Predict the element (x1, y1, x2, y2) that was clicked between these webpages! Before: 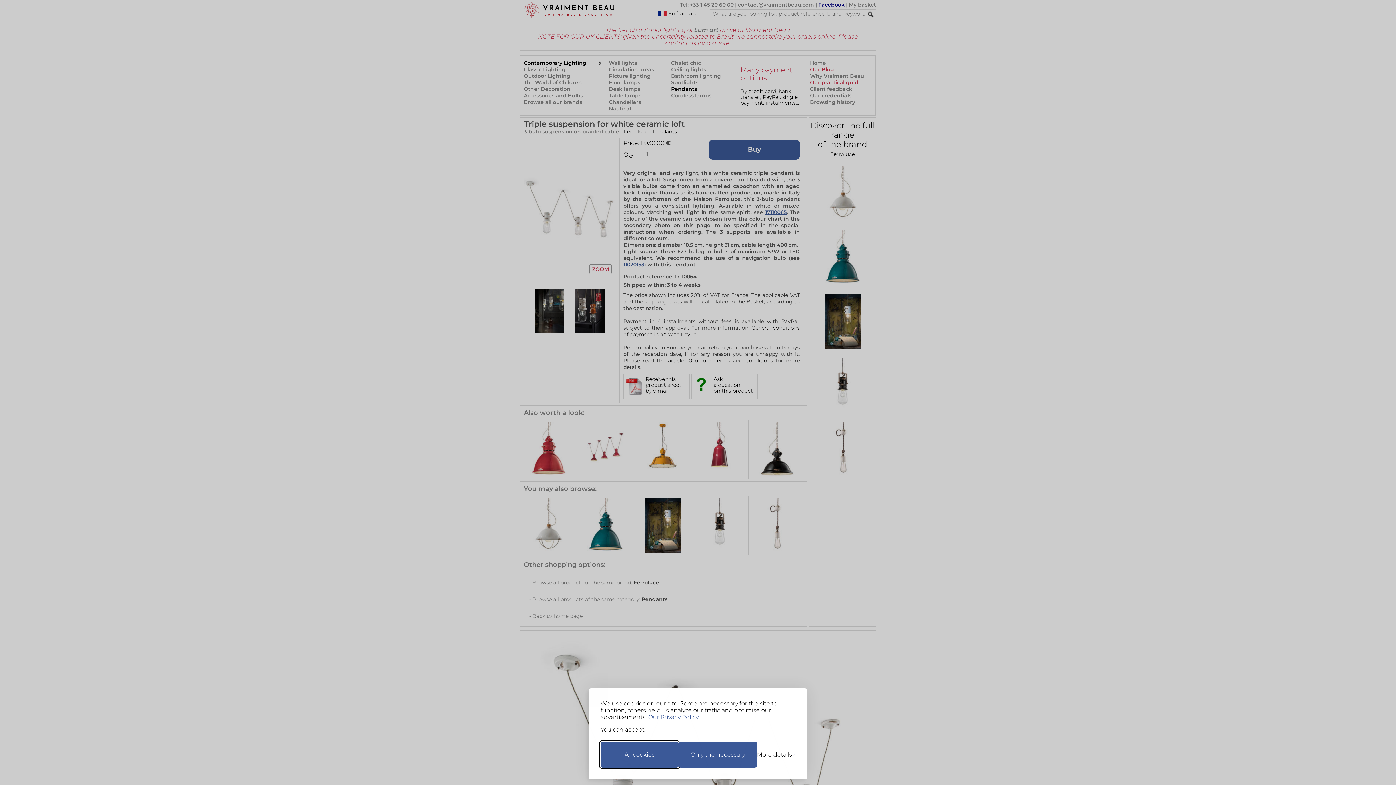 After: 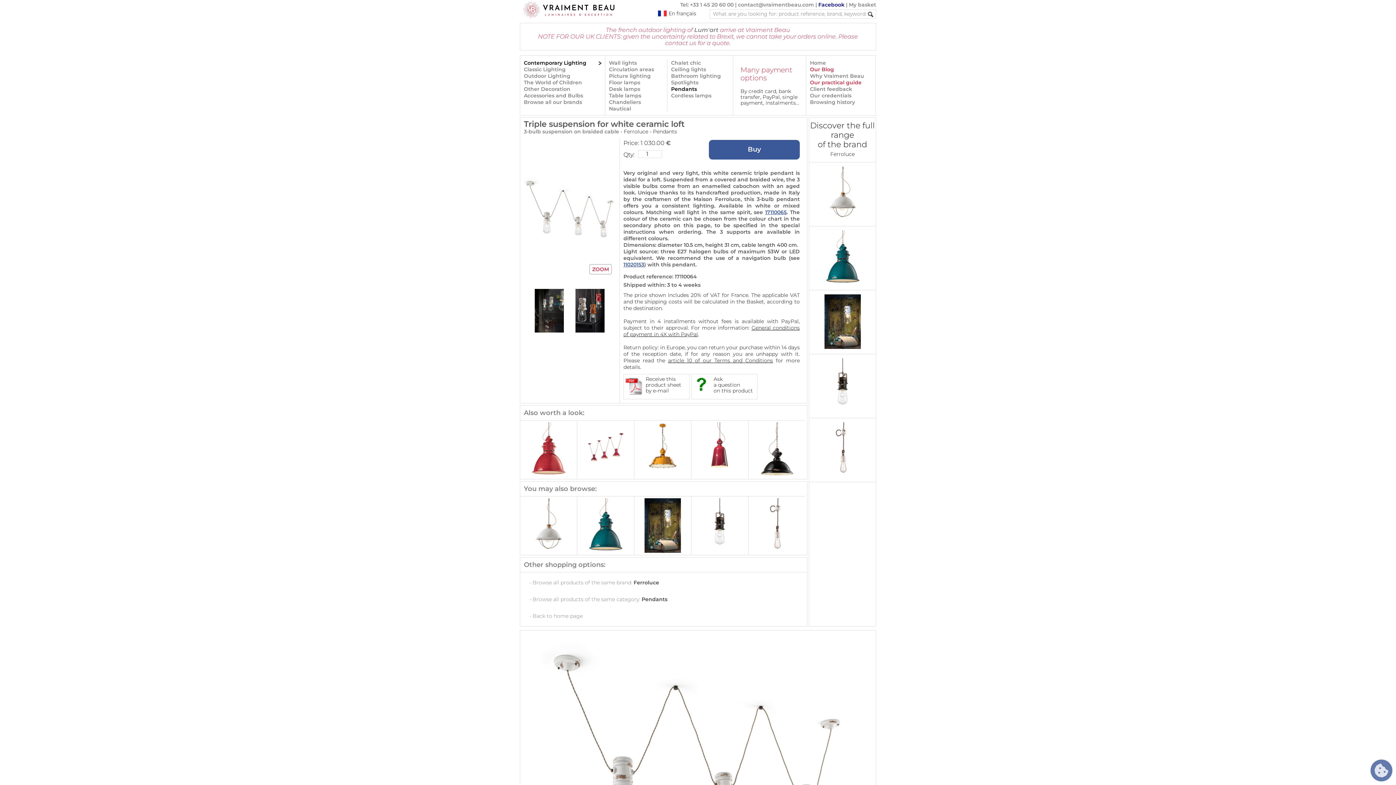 Action: label: Accept all cookies bbox: (600, 742, 678, 768)